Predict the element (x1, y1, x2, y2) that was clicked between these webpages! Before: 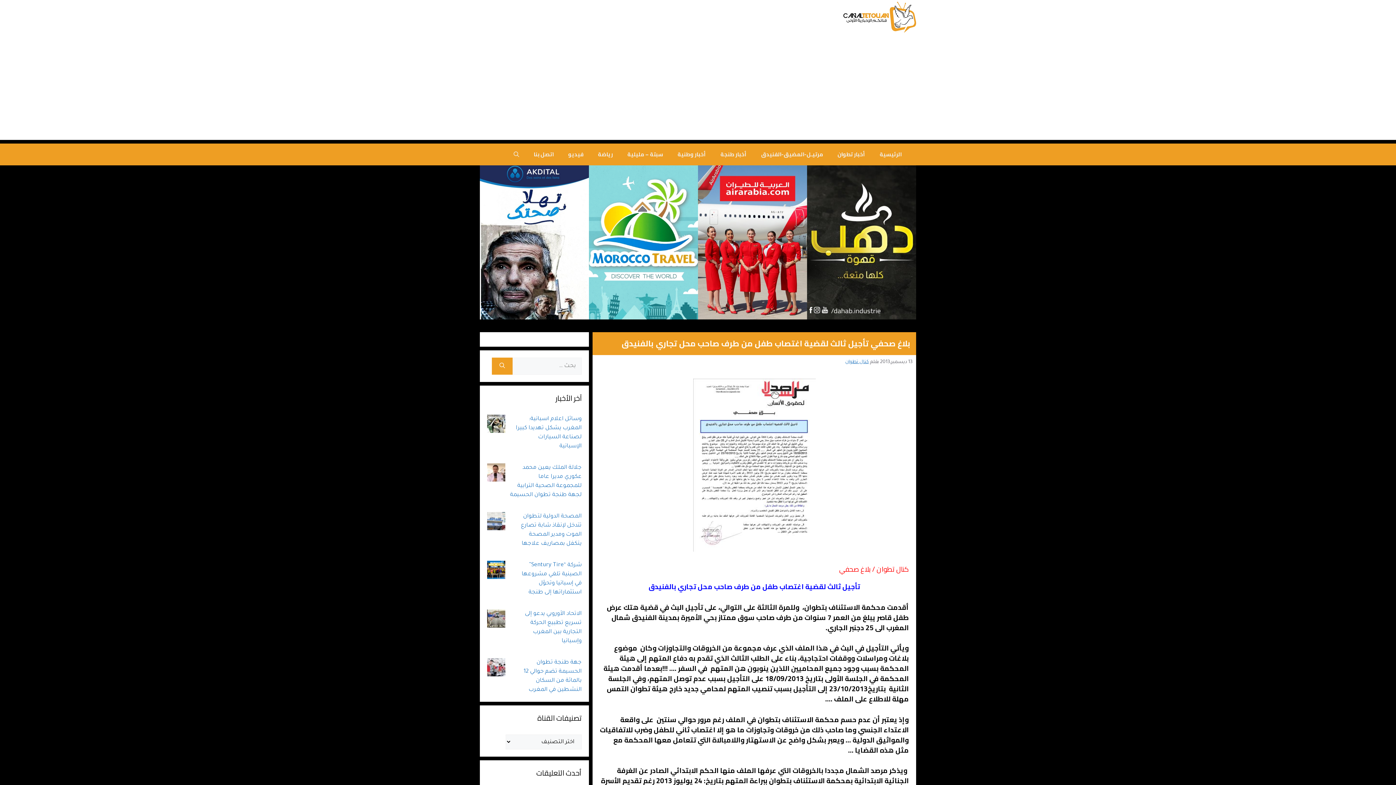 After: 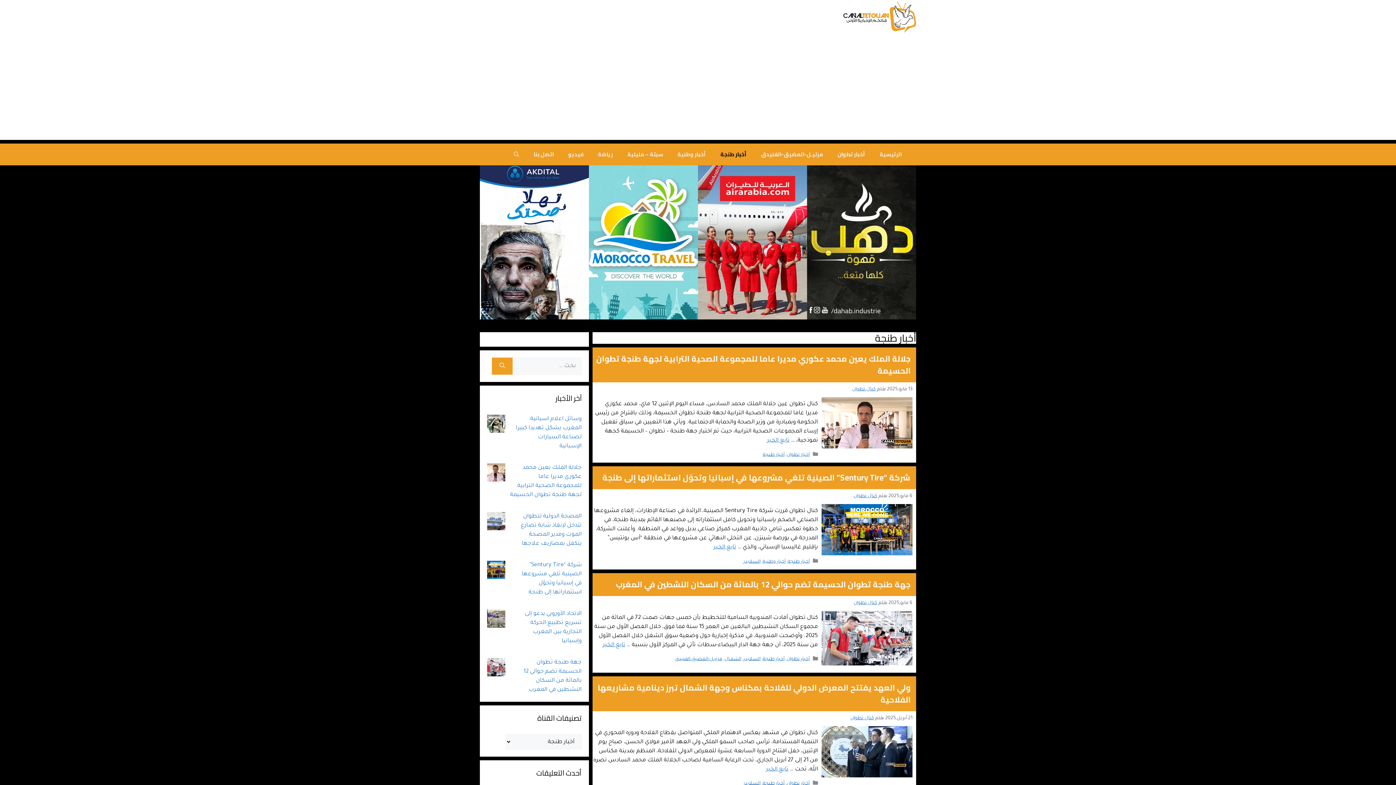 Action: bbox: (713, 143, 754, 165) label: أخبار طنجة